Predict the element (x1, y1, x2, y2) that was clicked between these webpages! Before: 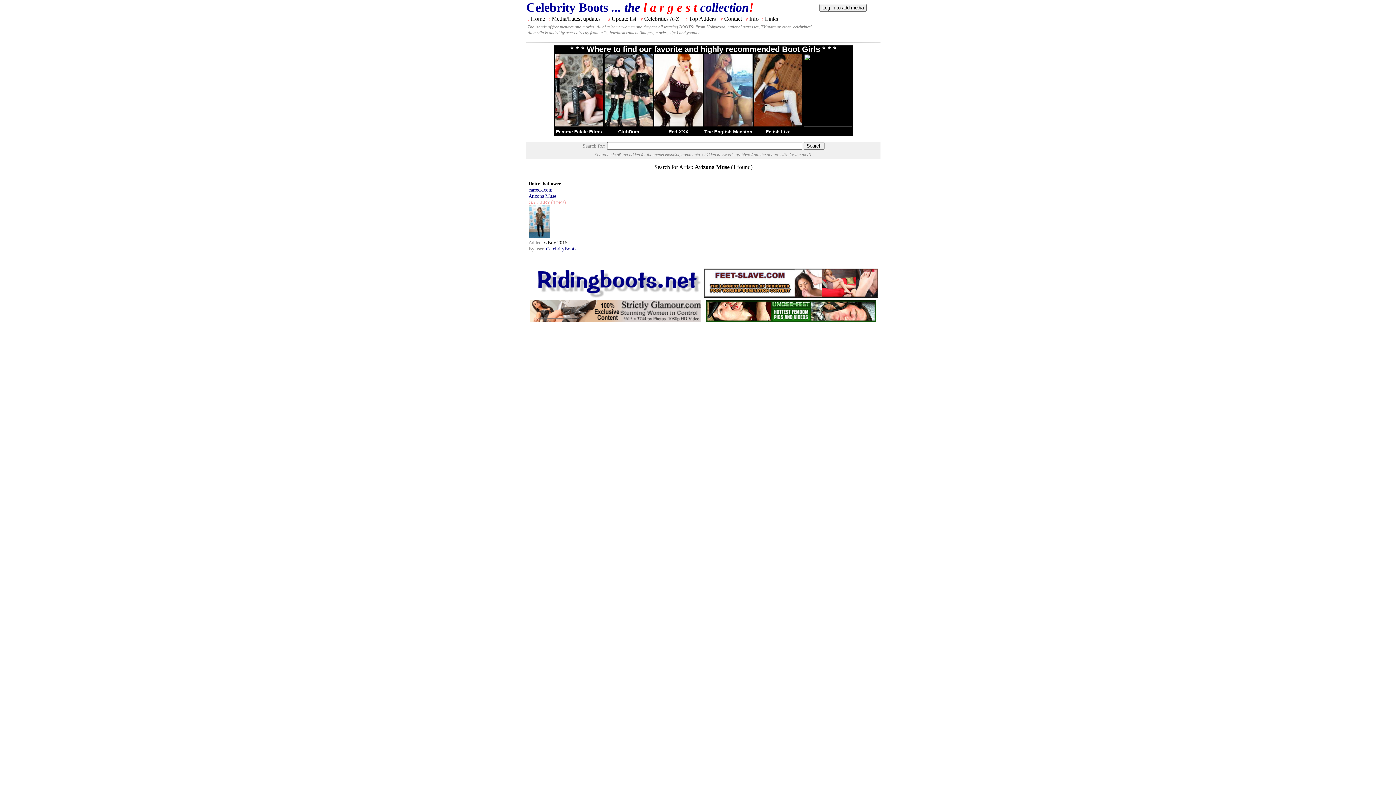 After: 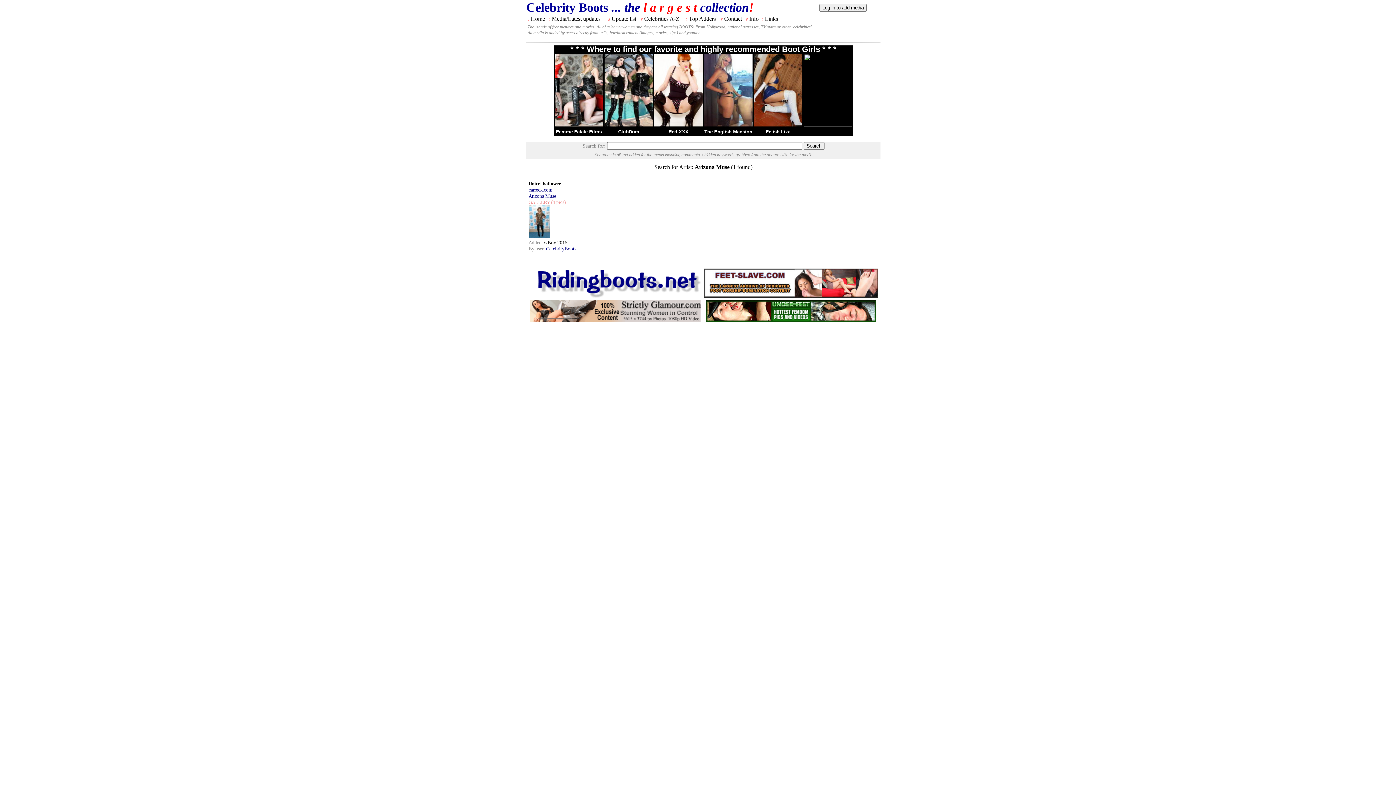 Action: bbox: (706, 317, 876, 323)